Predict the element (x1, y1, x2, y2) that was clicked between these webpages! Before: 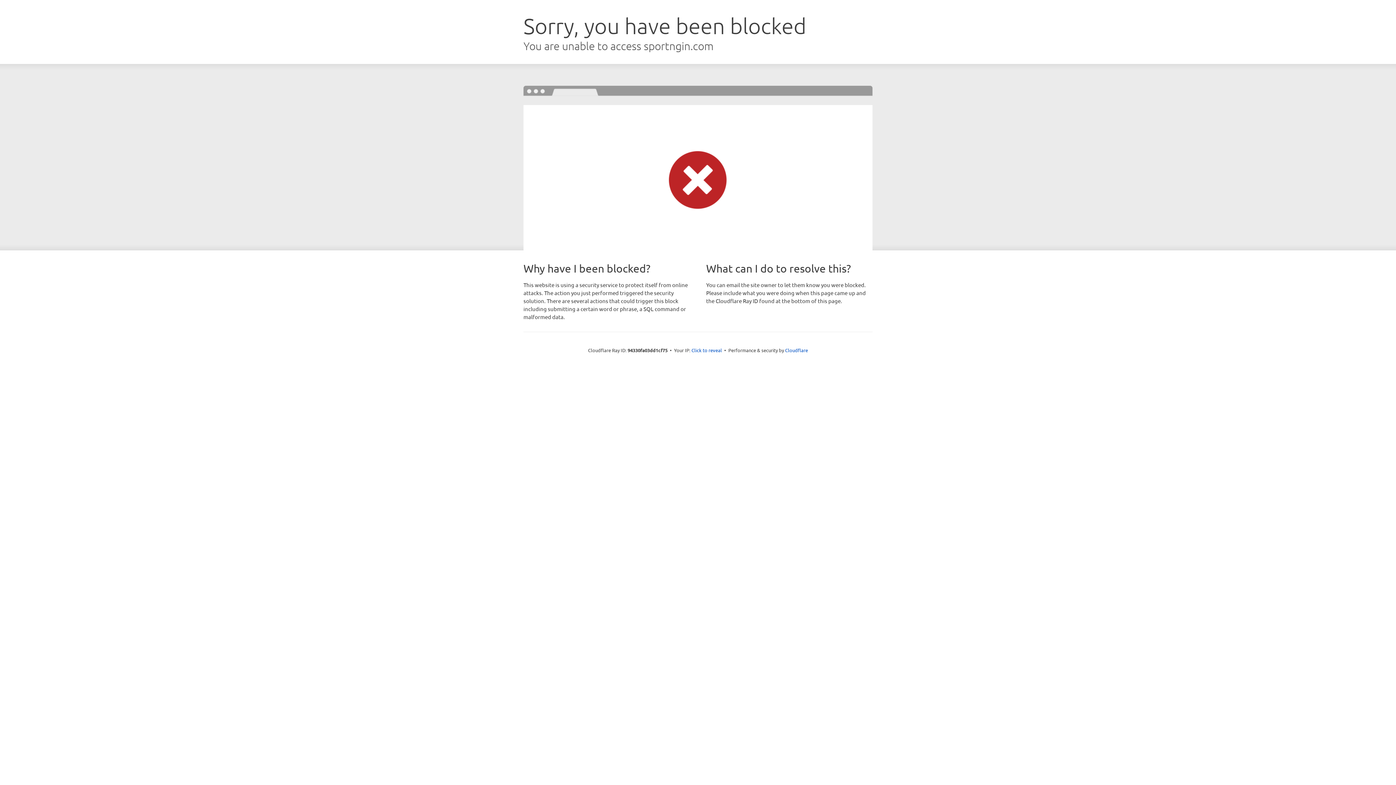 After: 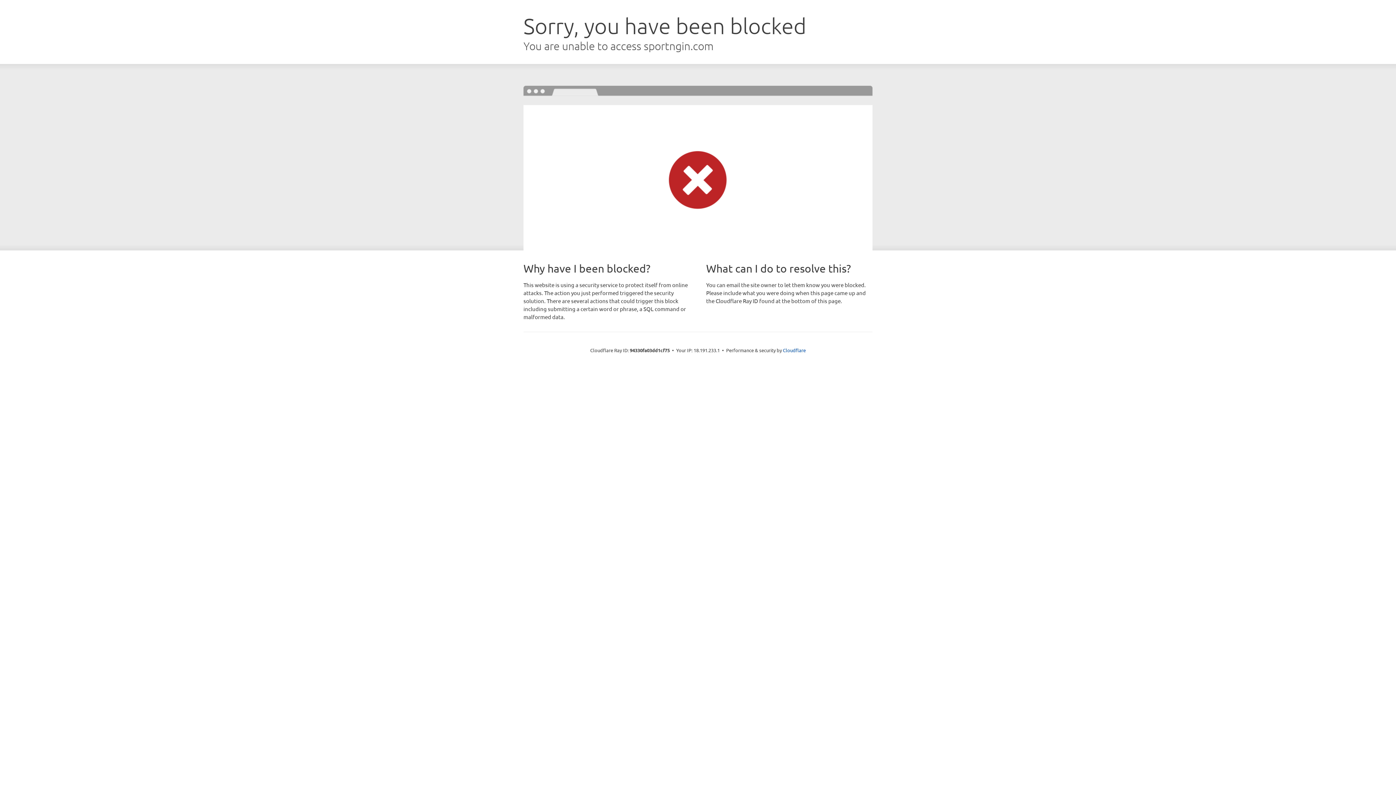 Action: label: Click to reveal bbox: (691, 346, 722, 353)